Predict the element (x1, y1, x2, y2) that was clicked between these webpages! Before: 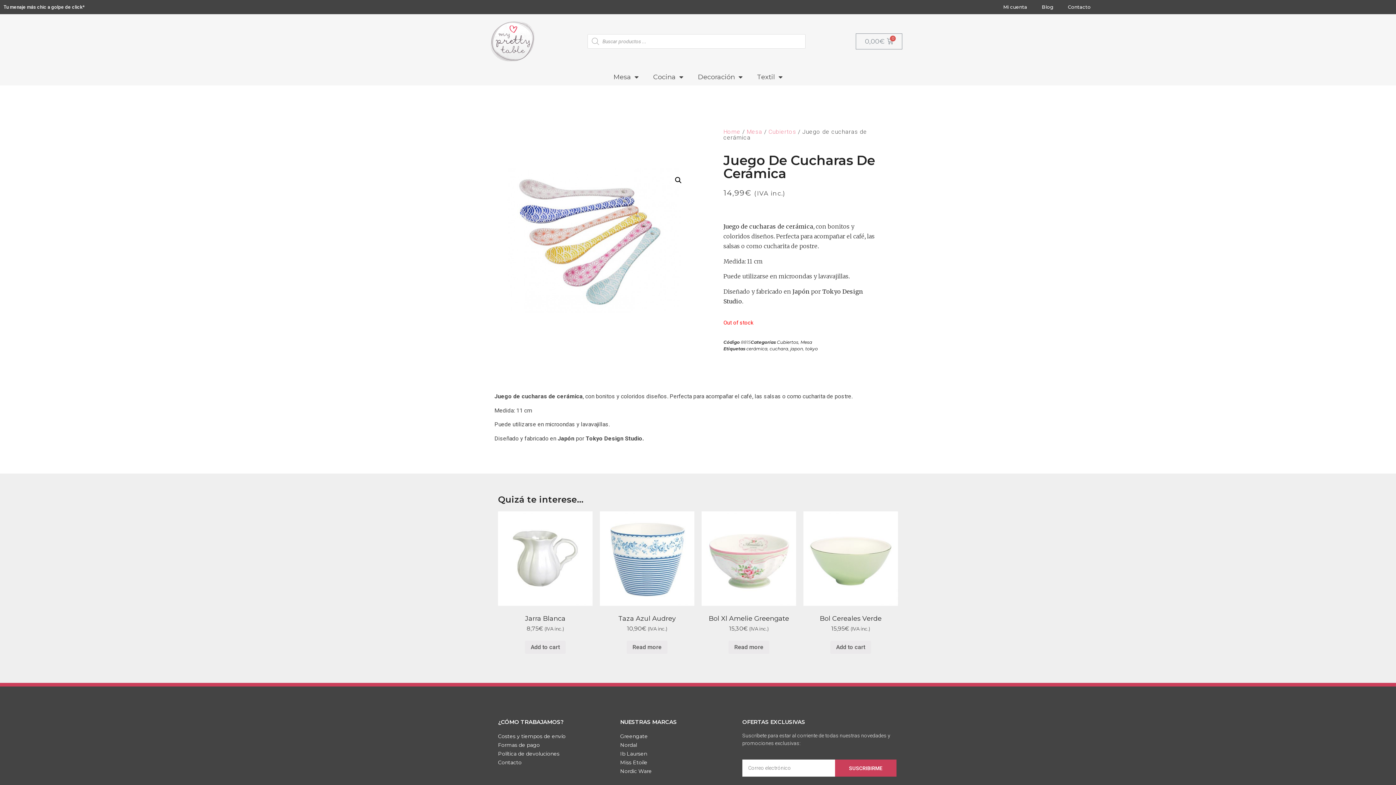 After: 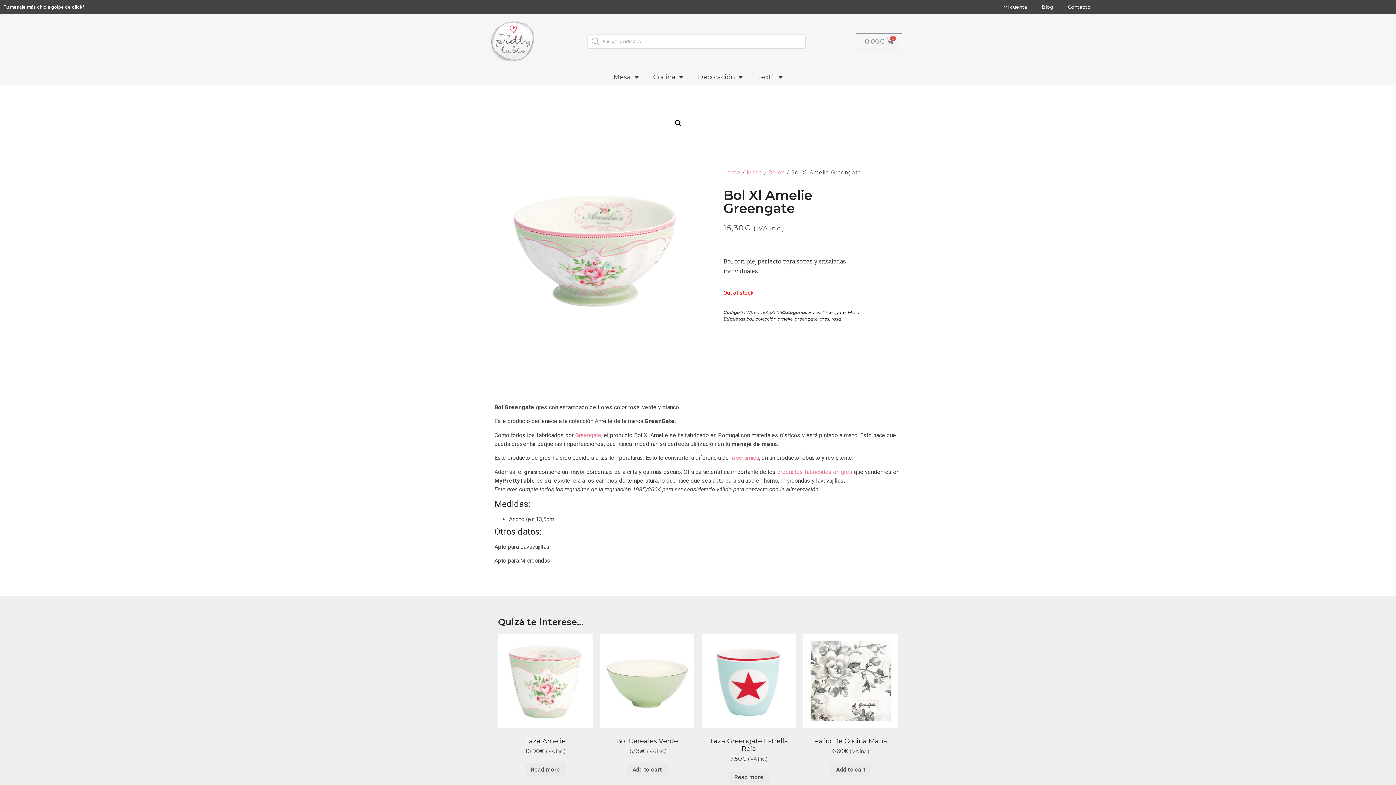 Action: label: Read more about “Bol Xl Amelie Greengate” bbox: (728, 641, 769, 654)